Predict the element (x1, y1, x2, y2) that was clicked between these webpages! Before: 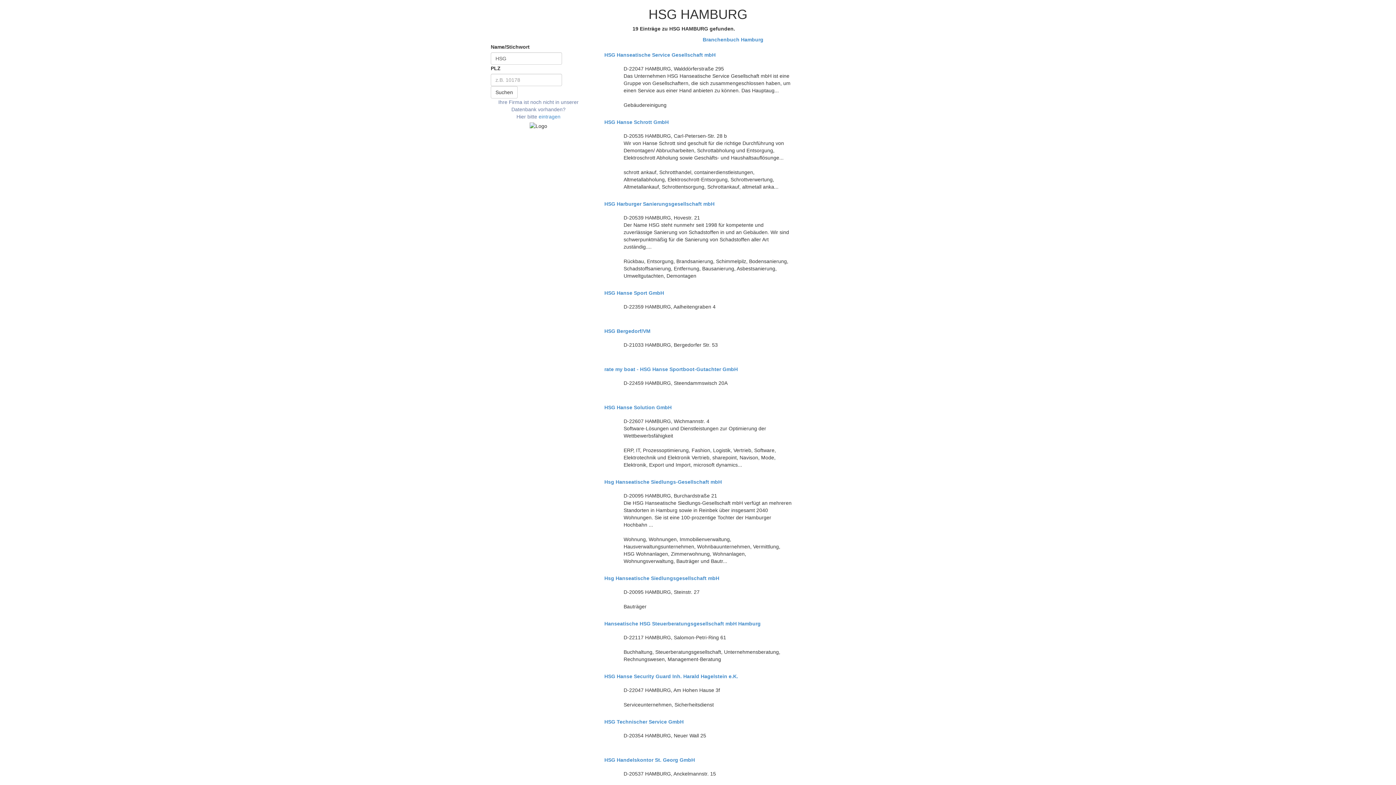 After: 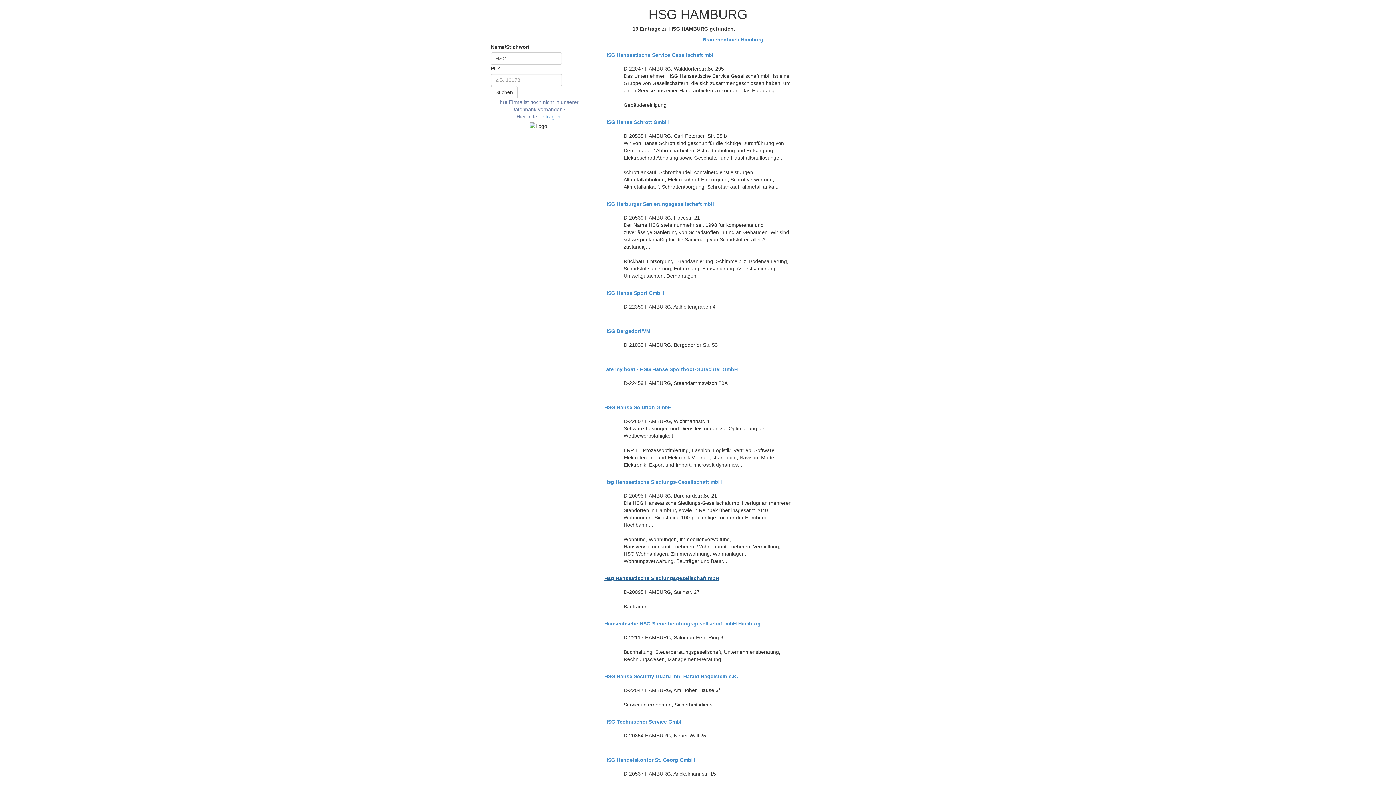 Action: bbox: (604, 576, 791, 581) label: Hsg Hanseatische Siedlungsgesellschaft mbH